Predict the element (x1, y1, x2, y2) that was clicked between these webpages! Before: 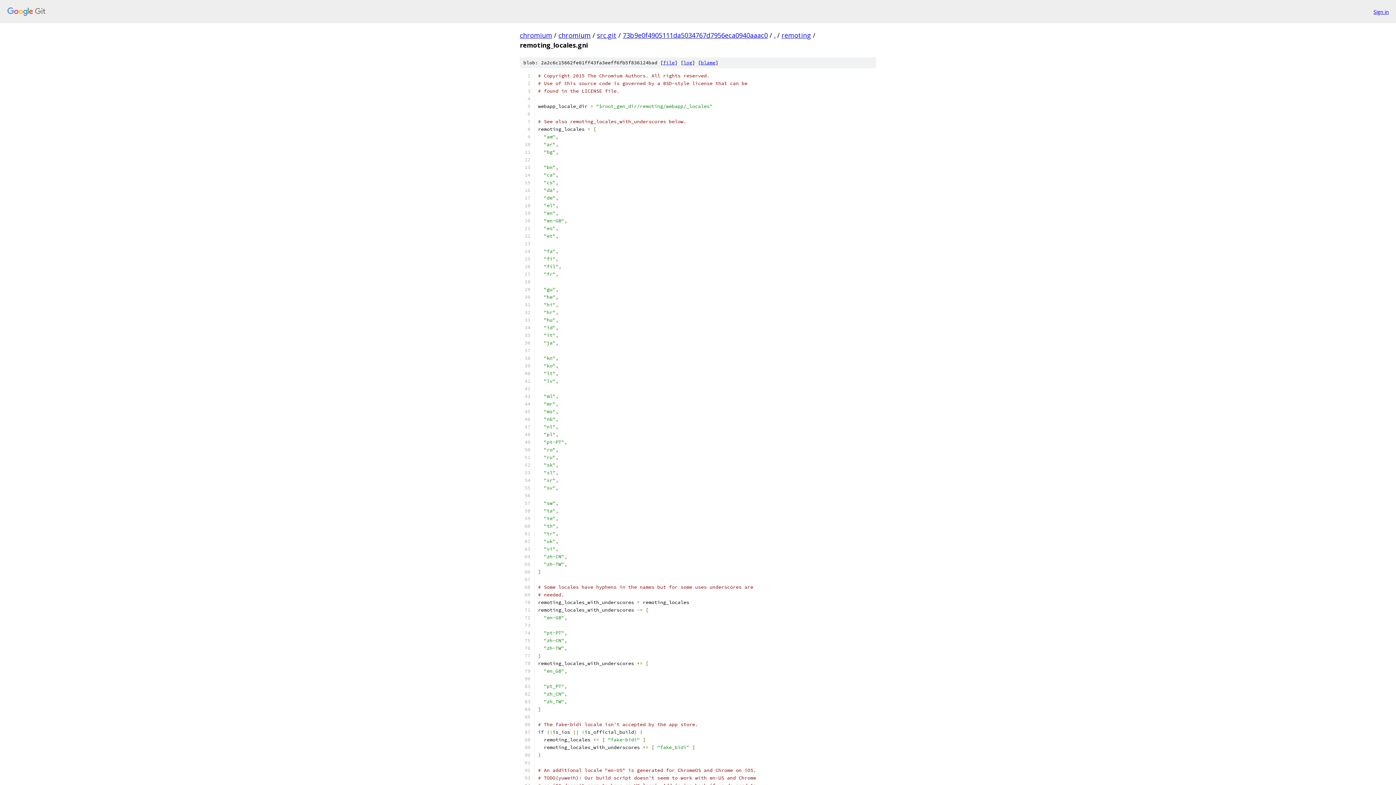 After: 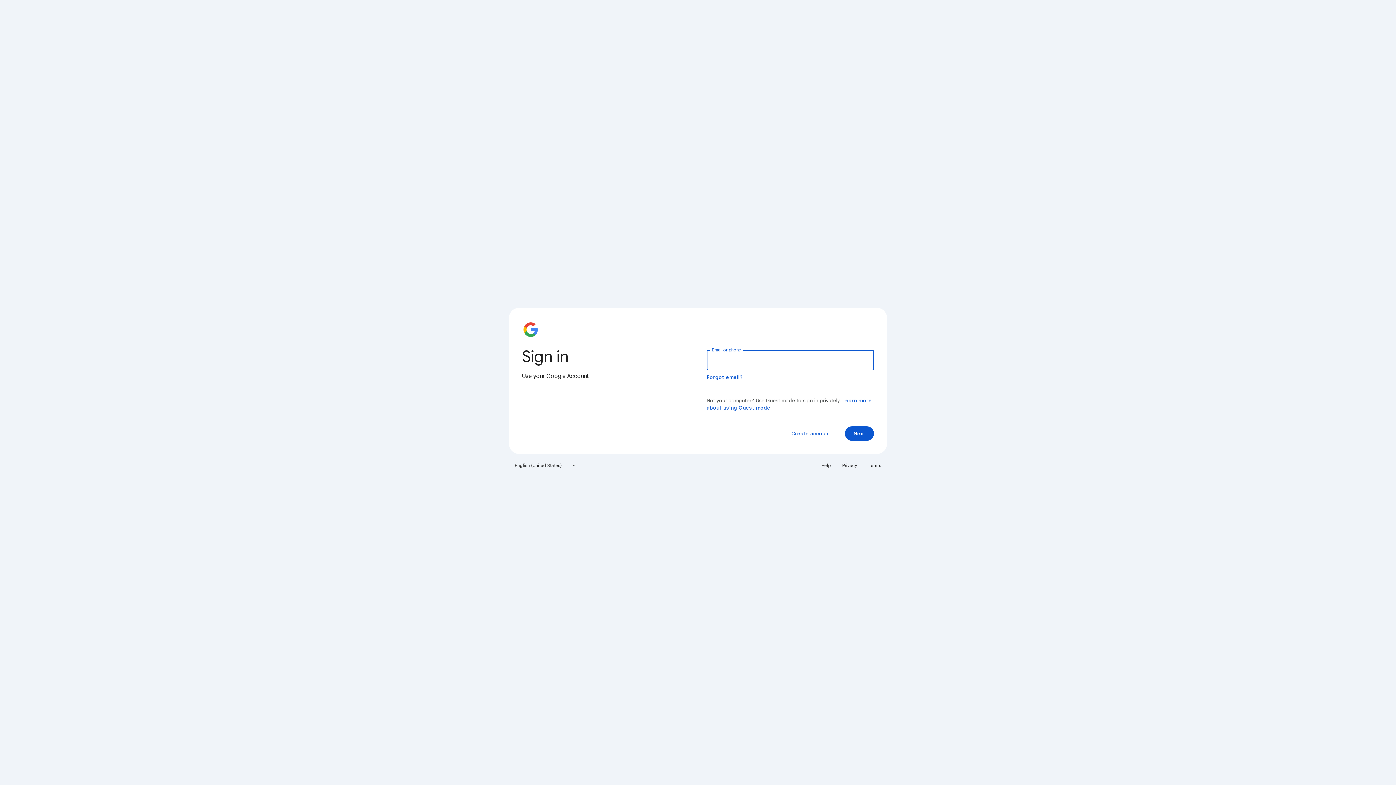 Action: bbox: (1373, 7, 1389, 15) label: Sign in